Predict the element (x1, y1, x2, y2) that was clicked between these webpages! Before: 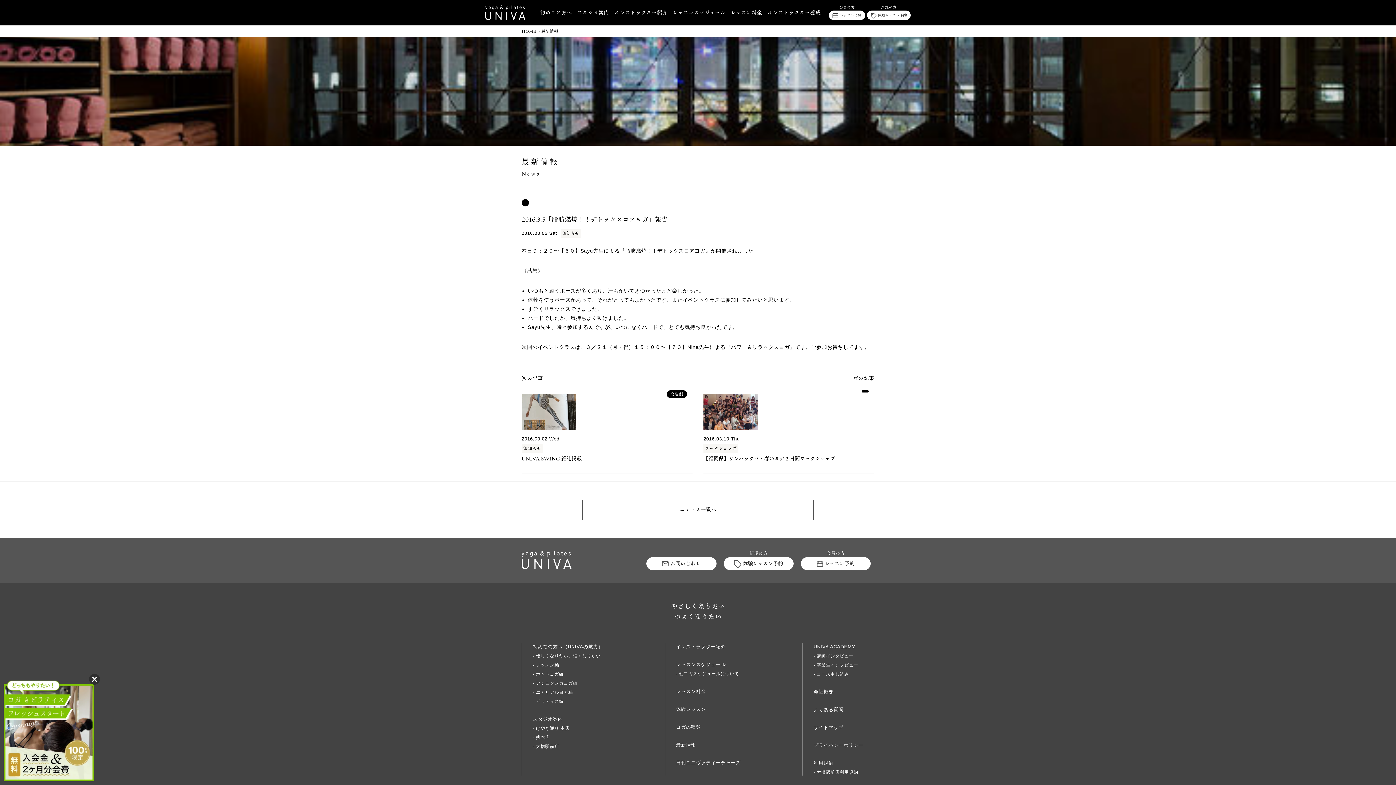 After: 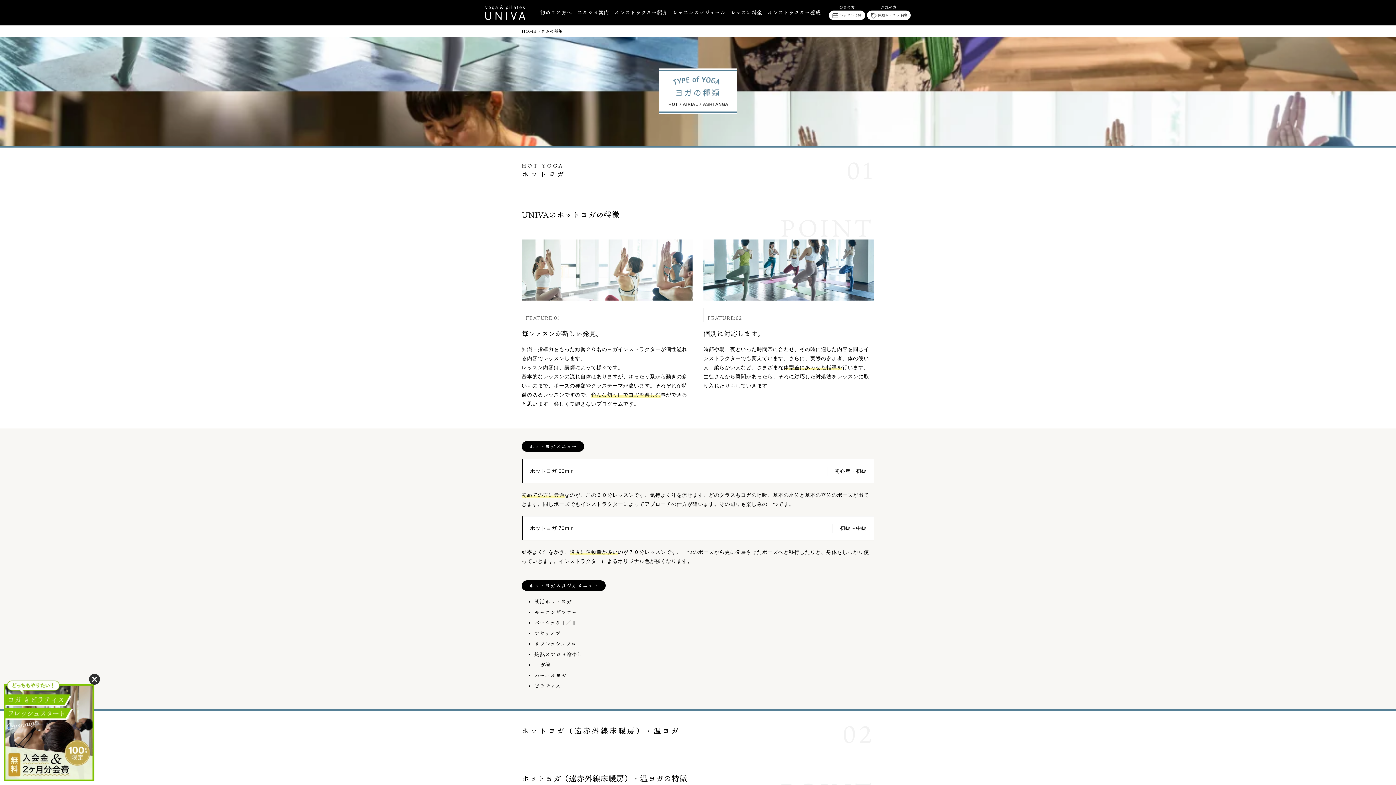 Action: label: ヨガの種類 bbox: (676, 724, 701, 730)